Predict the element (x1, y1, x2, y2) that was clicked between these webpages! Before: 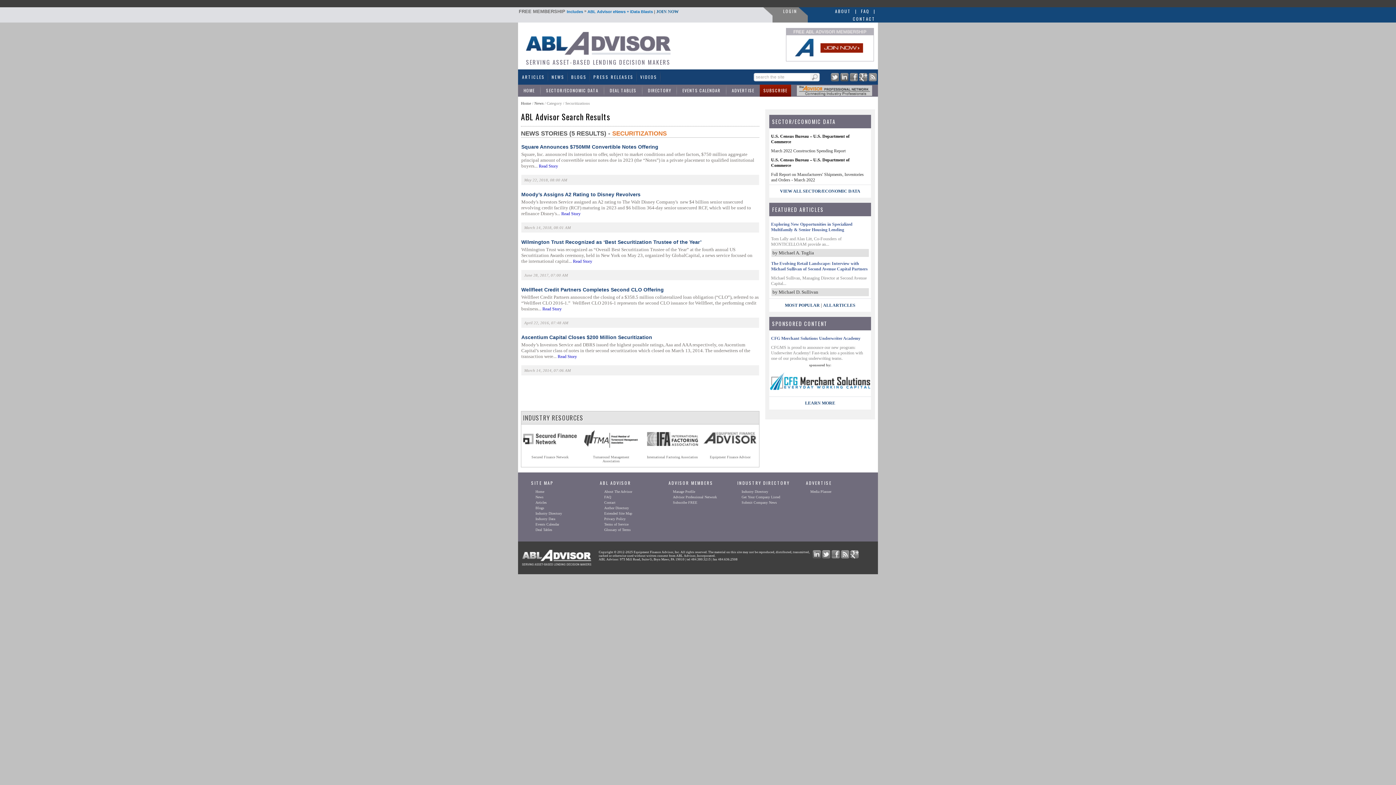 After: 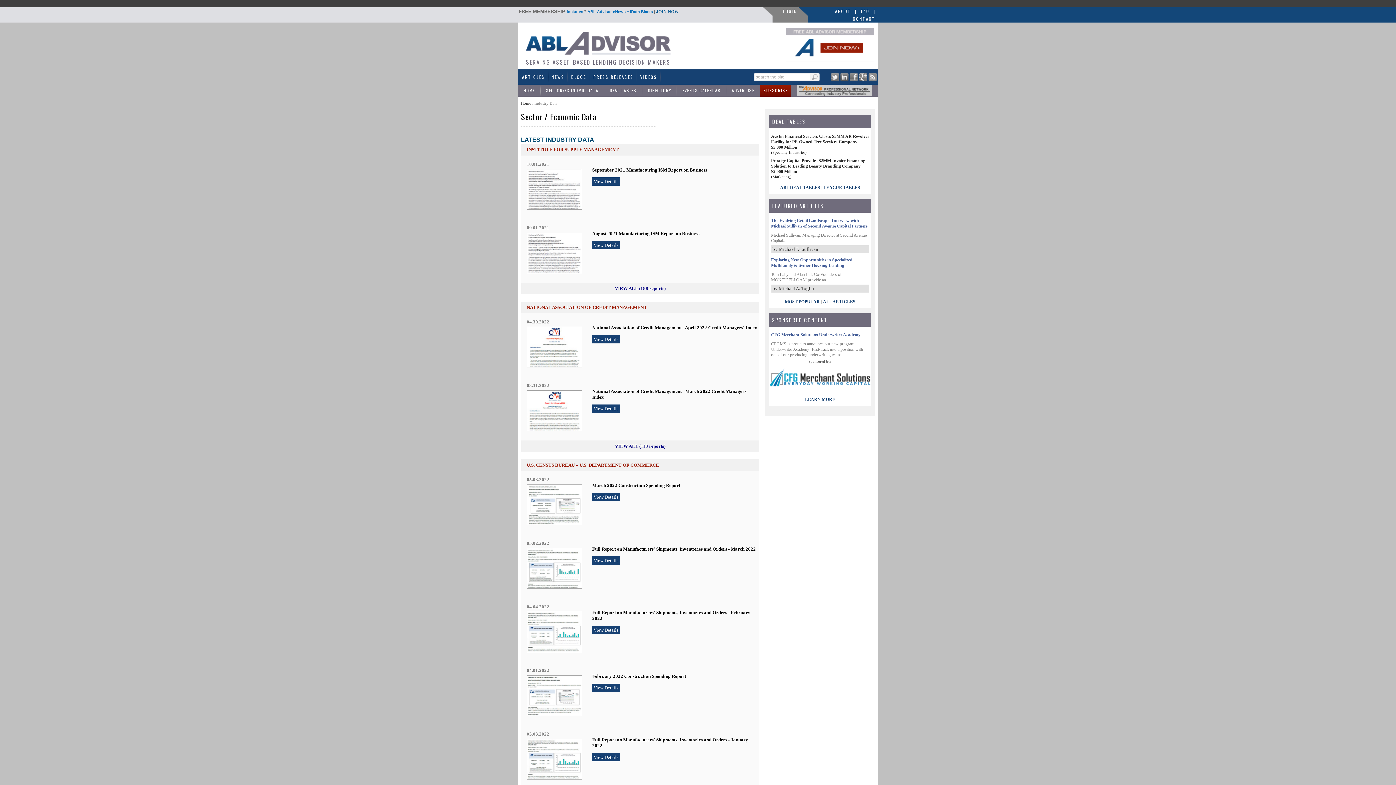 Action: label: SECTOR/ECONOMIC DATA bbox: (540, 84, 604, 96)